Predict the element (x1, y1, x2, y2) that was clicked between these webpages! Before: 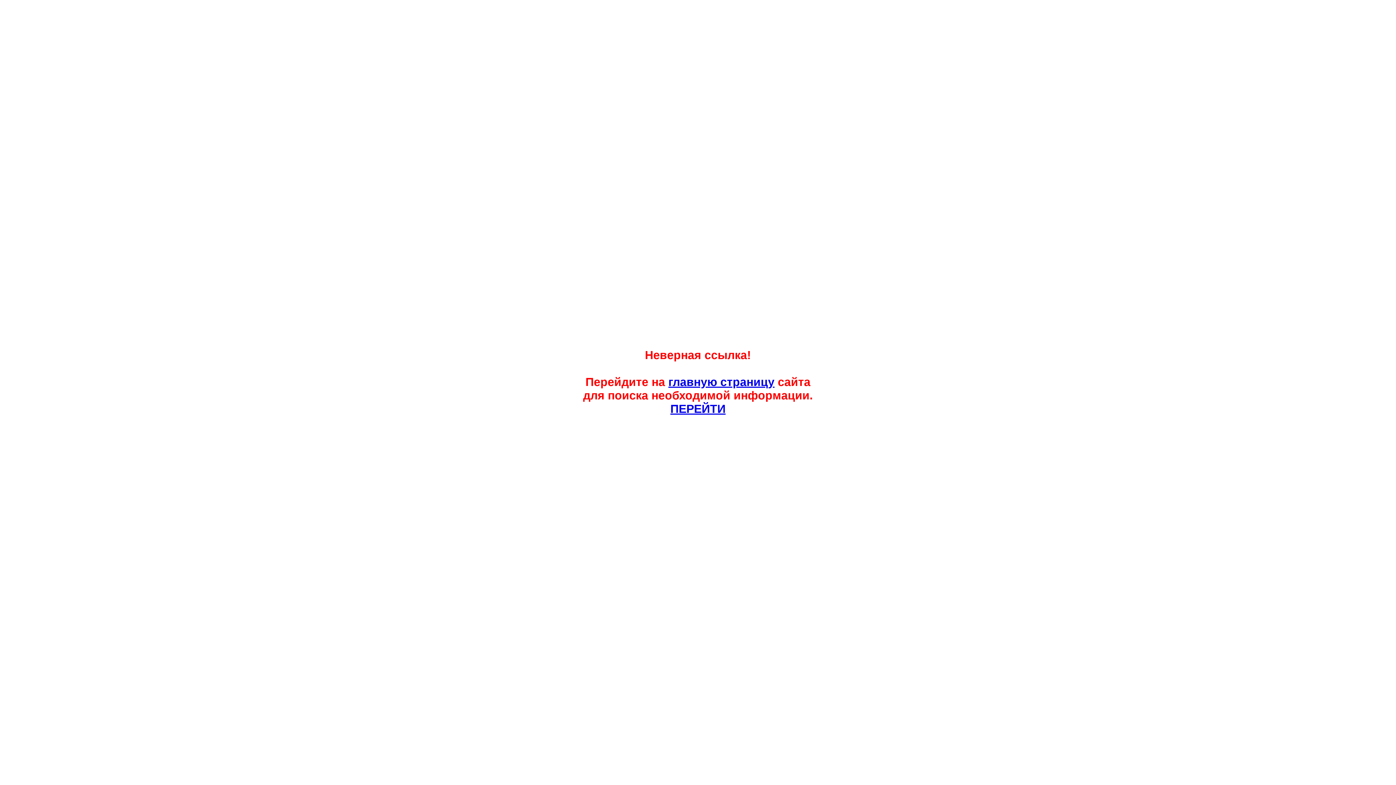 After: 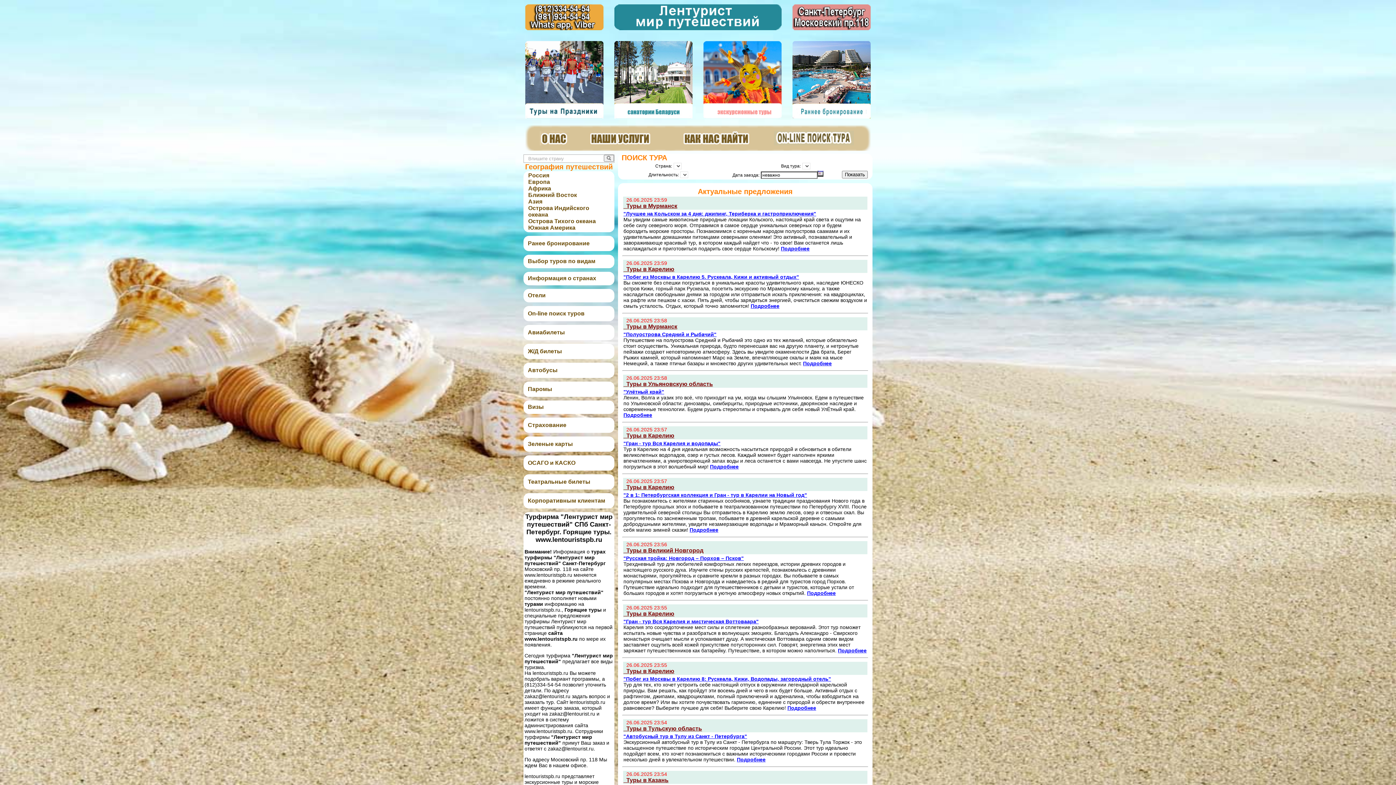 Action: label: ПЕРЕЙТИ bbox: (670, 402, 725, 415)